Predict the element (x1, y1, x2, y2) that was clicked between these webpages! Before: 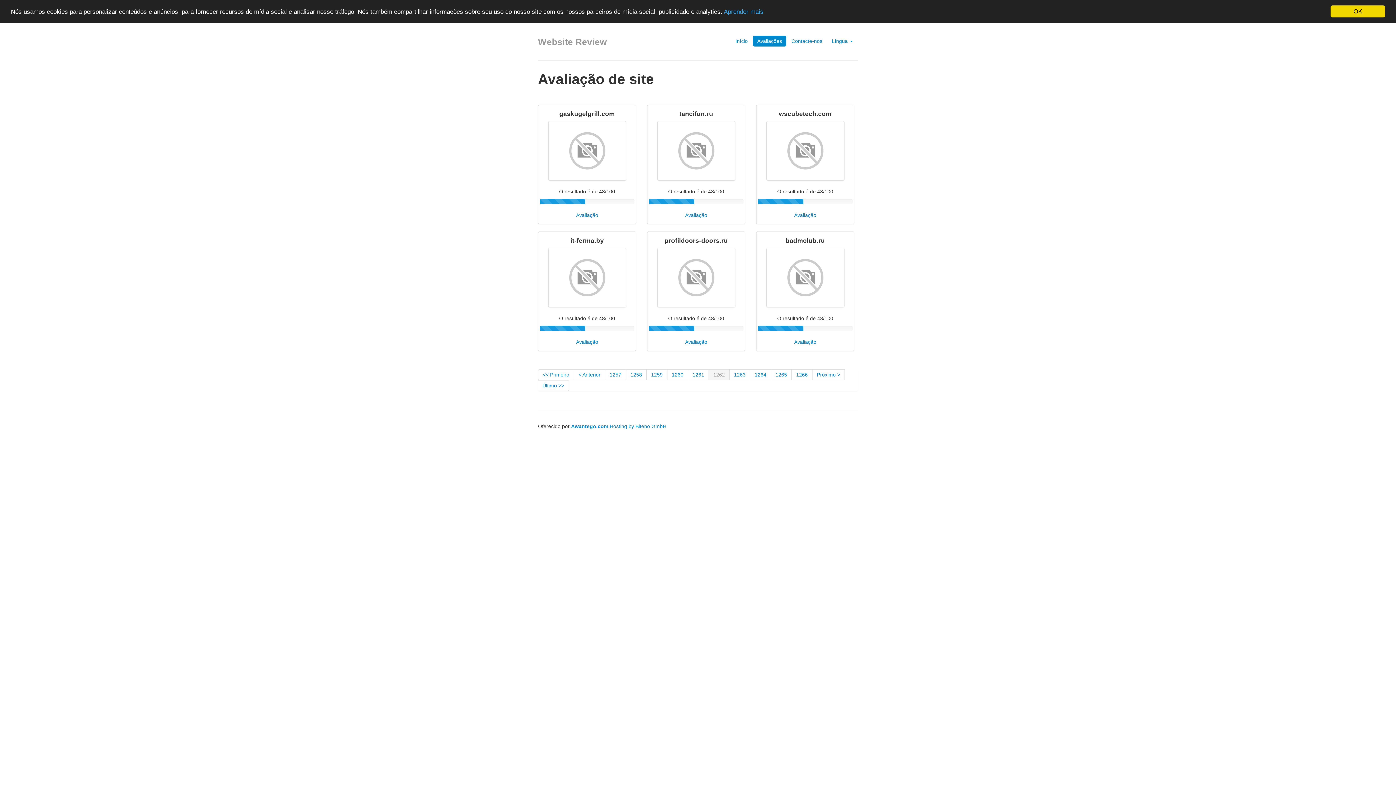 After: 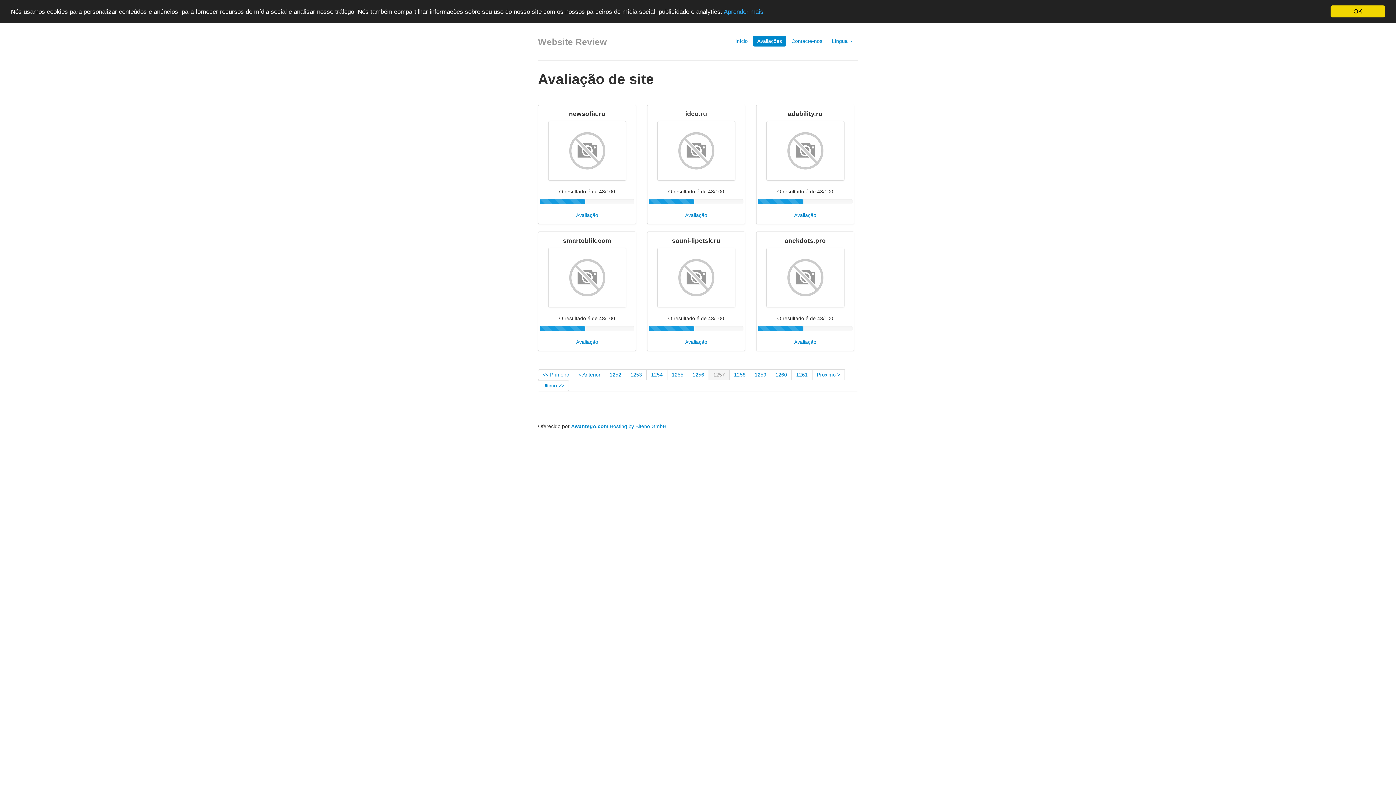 Action: bbox: (605, 369, 626, 380) label: 1257